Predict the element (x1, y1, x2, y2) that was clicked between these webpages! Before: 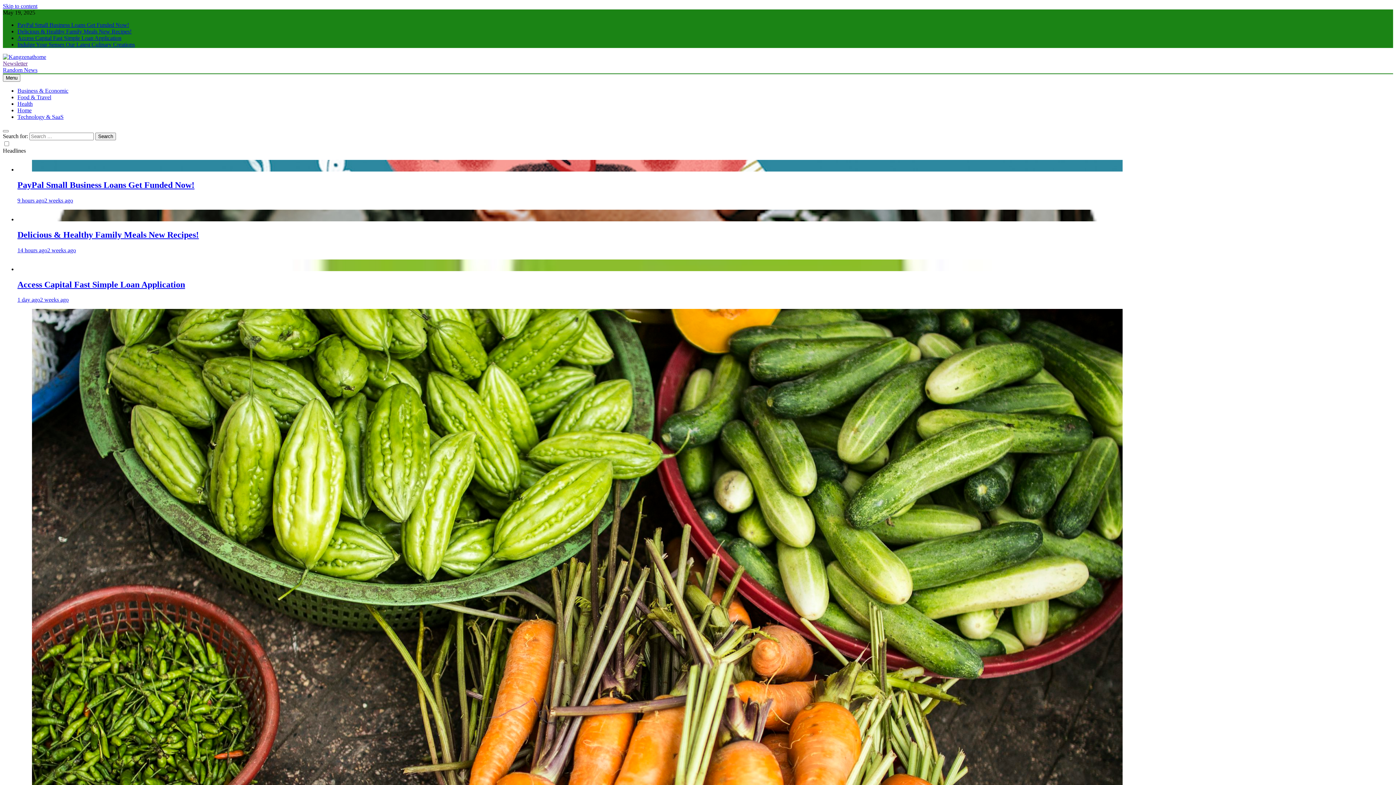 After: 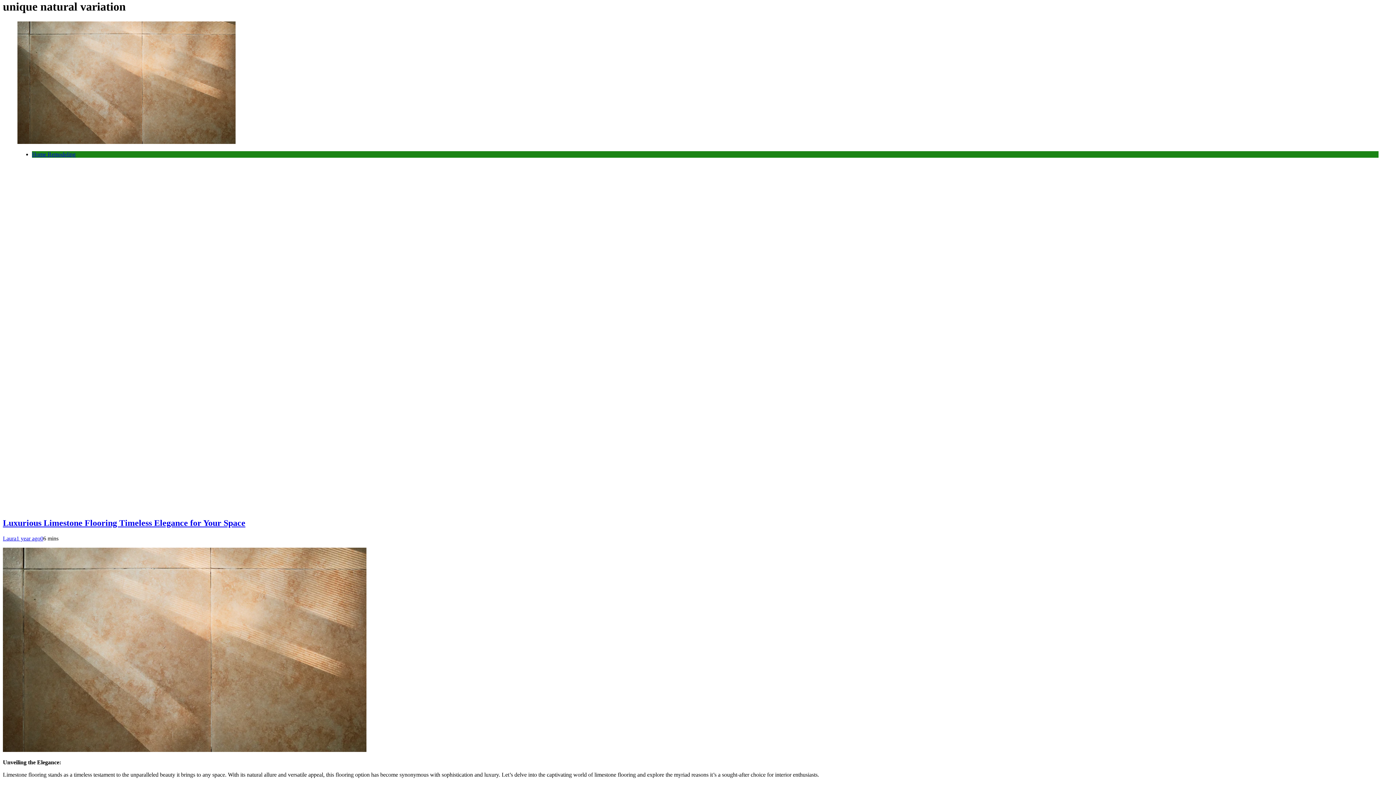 Action: label: Skip to content bbox: (2, 2, 37, 9)